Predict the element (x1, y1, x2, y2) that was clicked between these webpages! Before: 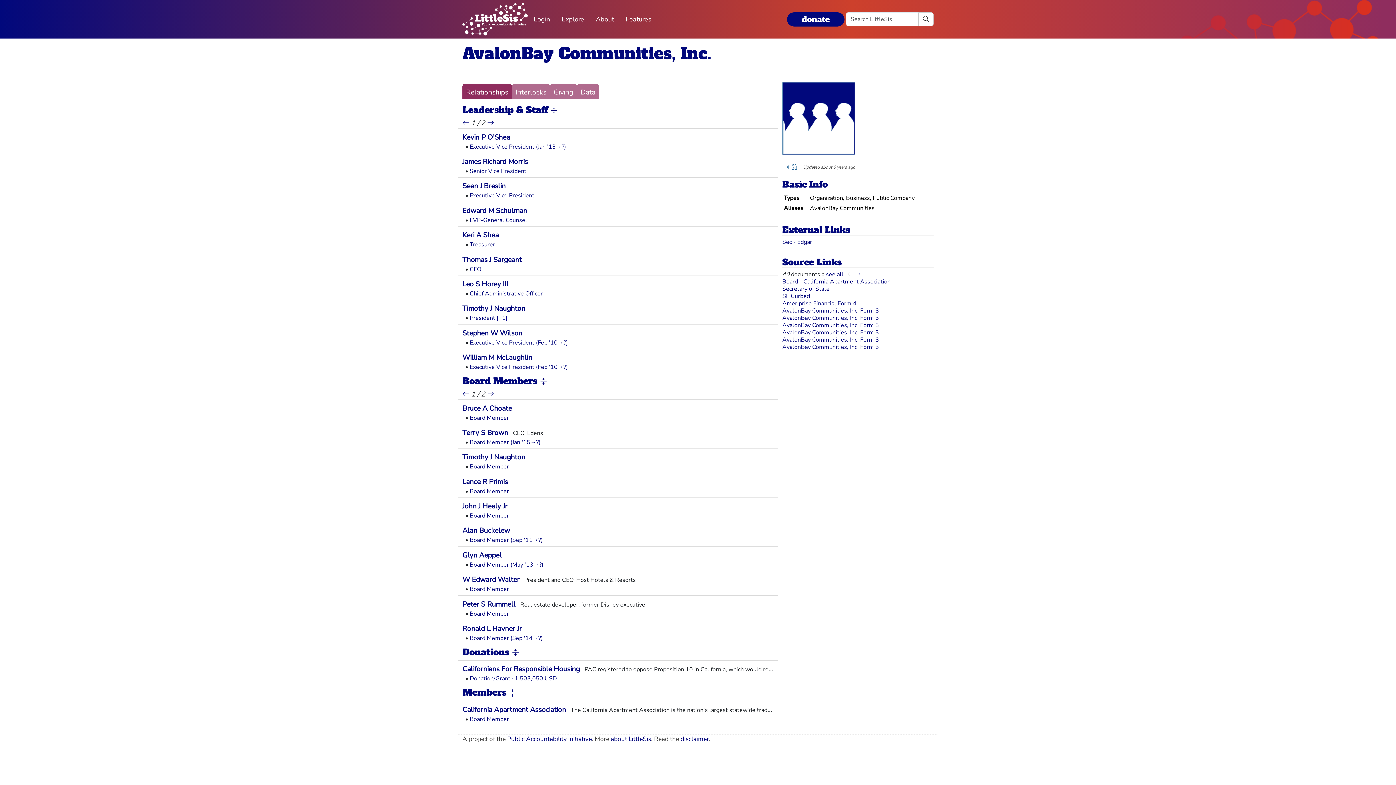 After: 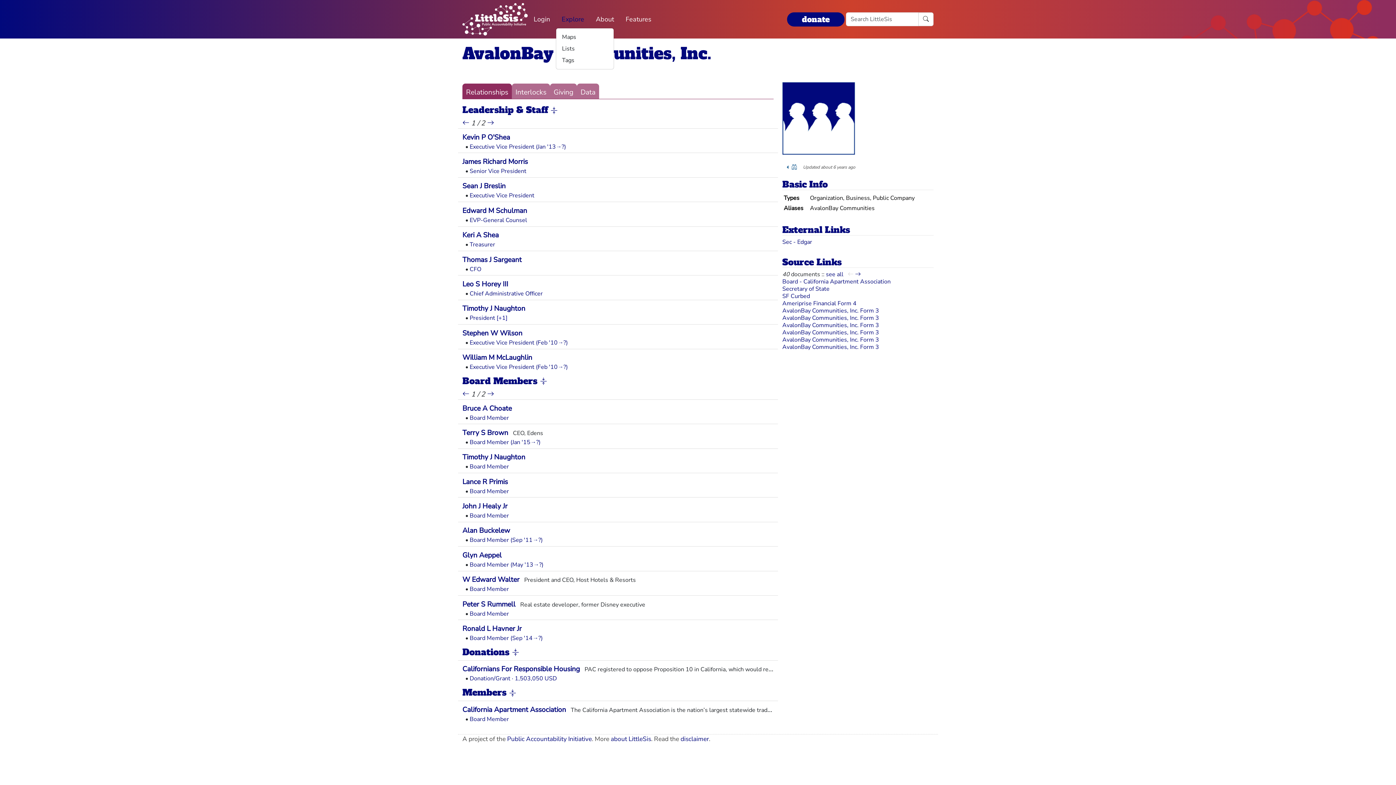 Action: bbox: (556, 11, 590, 27) label: Explore